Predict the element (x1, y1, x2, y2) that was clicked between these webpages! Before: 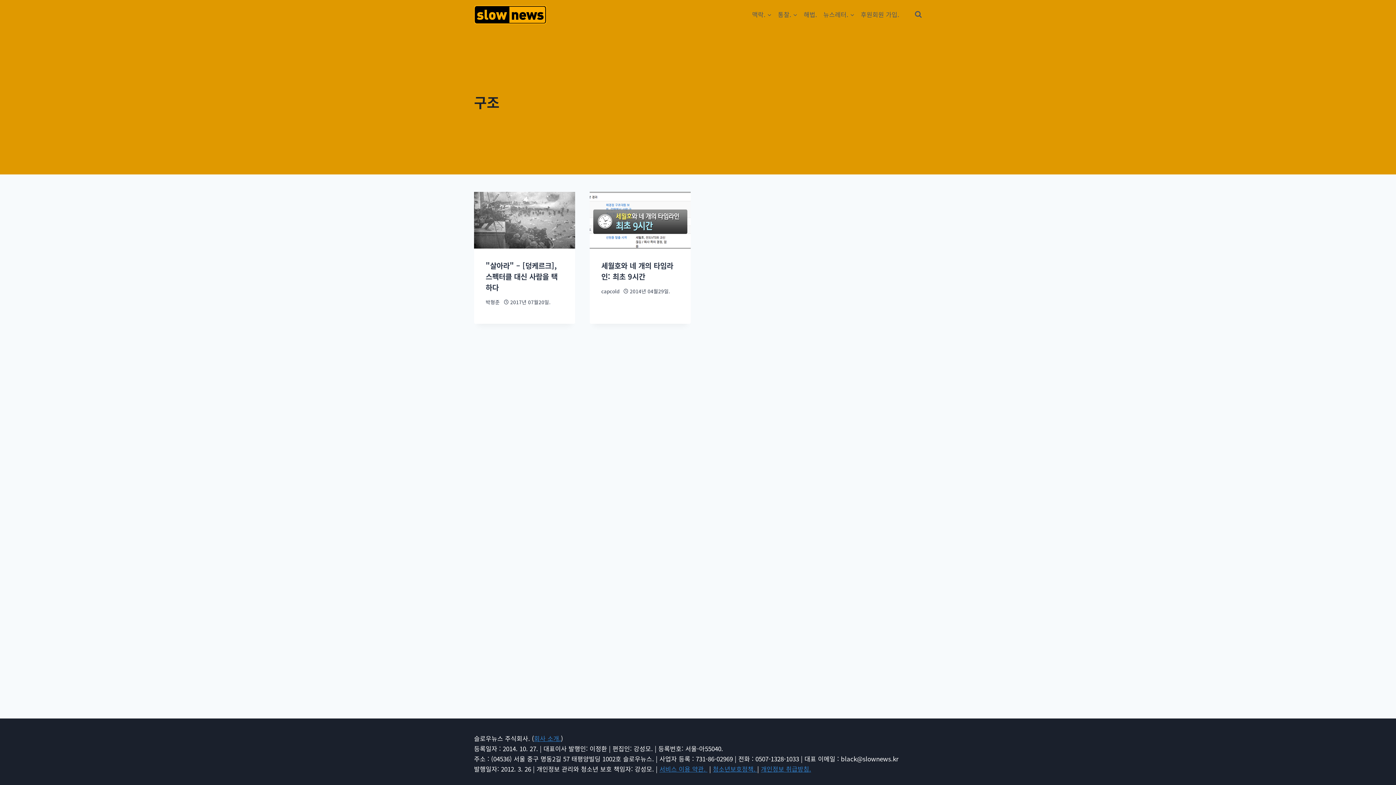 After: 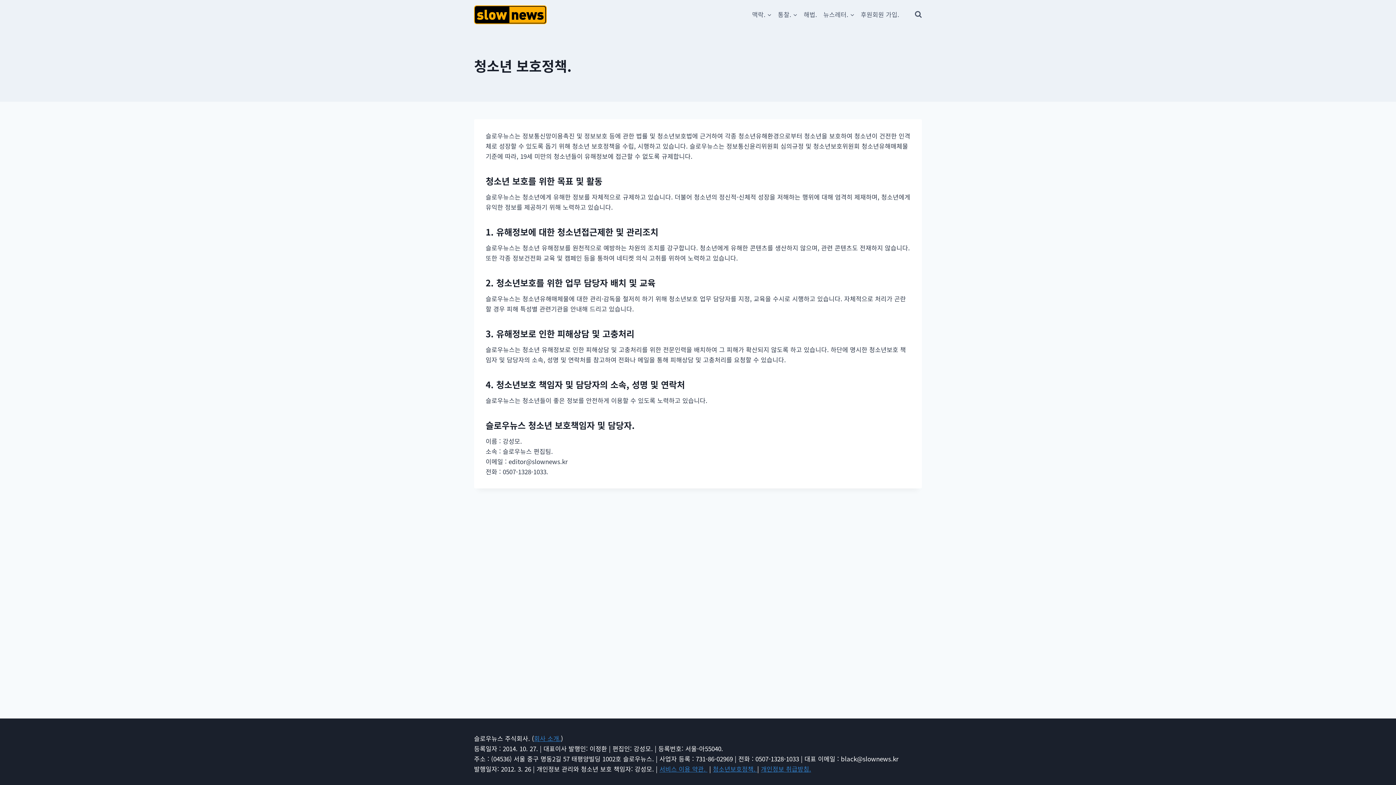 Action: bbox: (713, 764, 757, 773) label: 청소년보호정책. 